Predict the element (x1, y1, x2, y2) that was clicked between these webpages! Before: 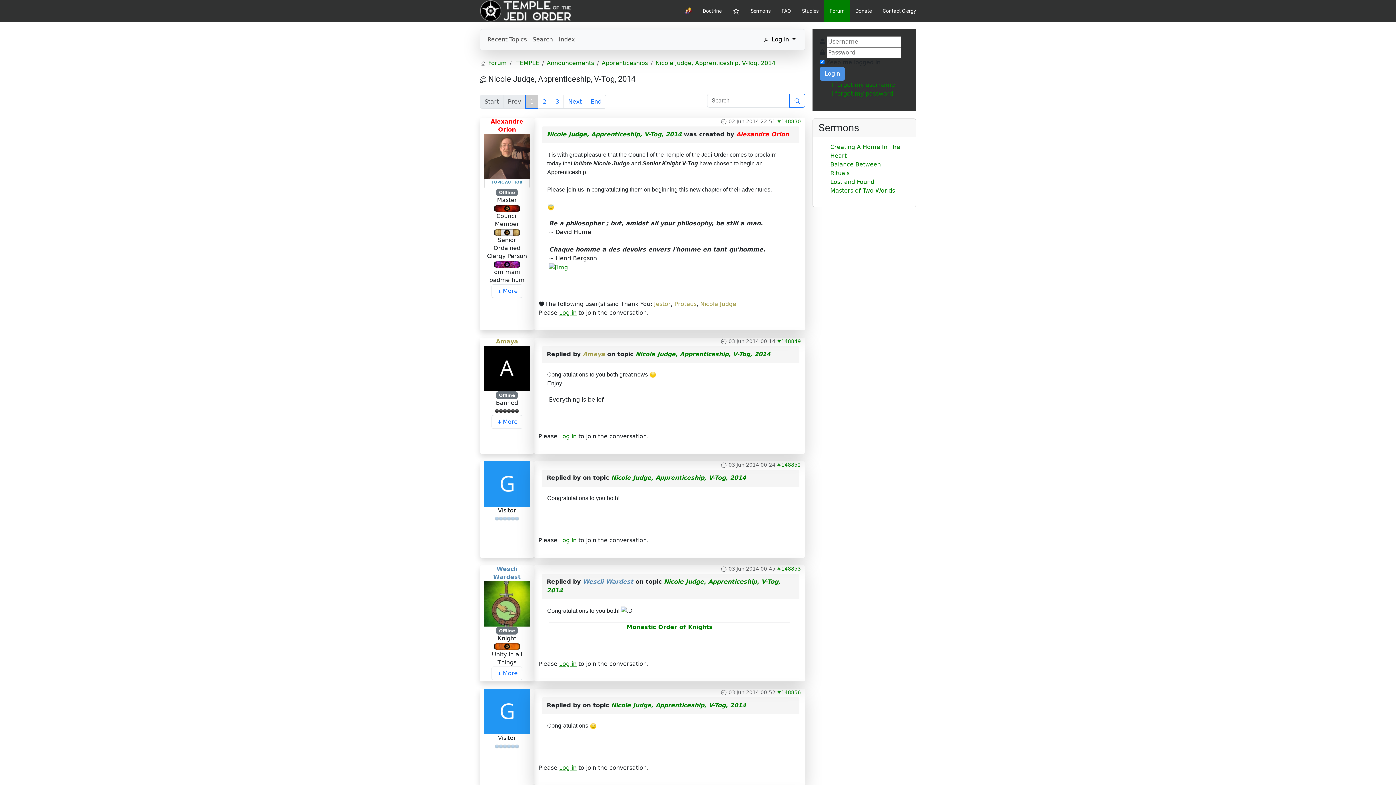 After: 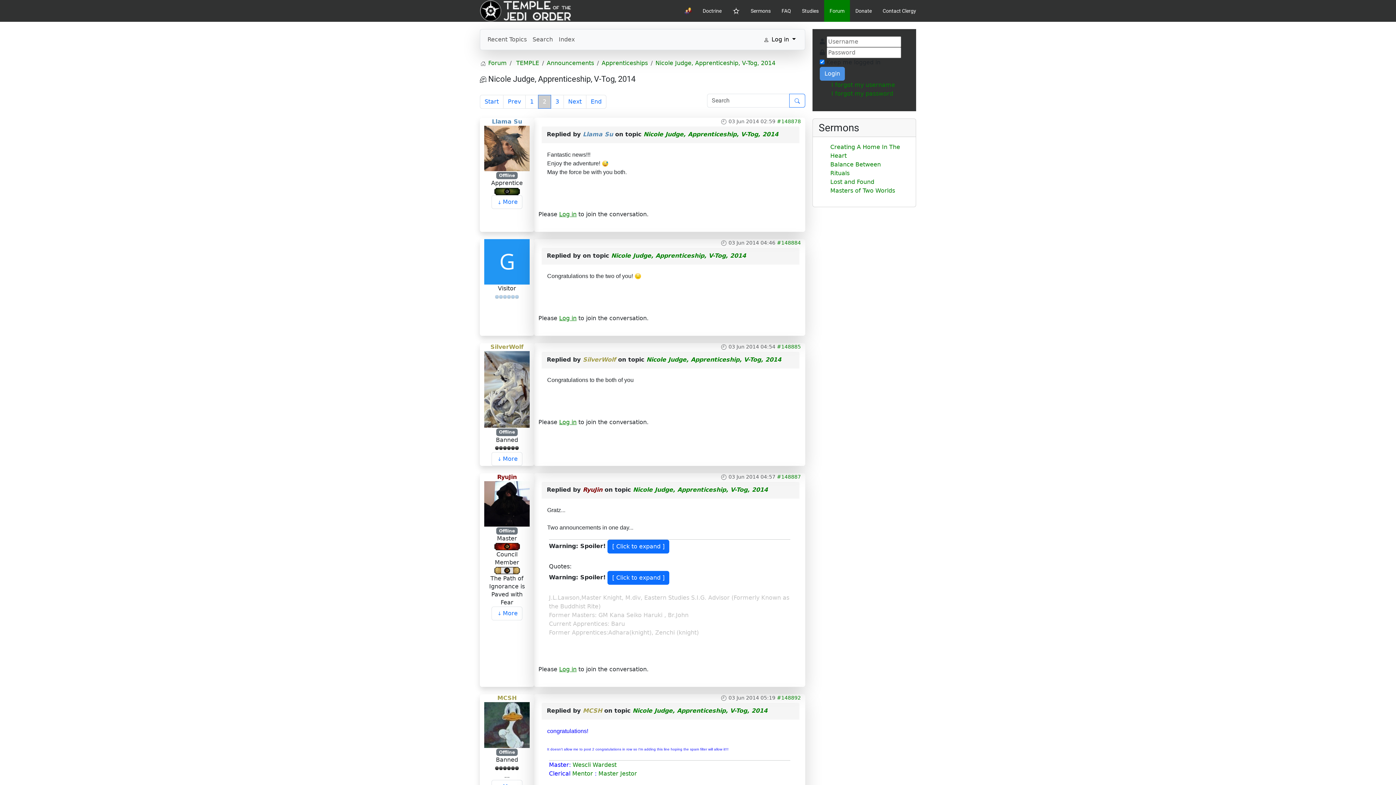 Action: bbox: (563, 94, 586, 108) label: Next